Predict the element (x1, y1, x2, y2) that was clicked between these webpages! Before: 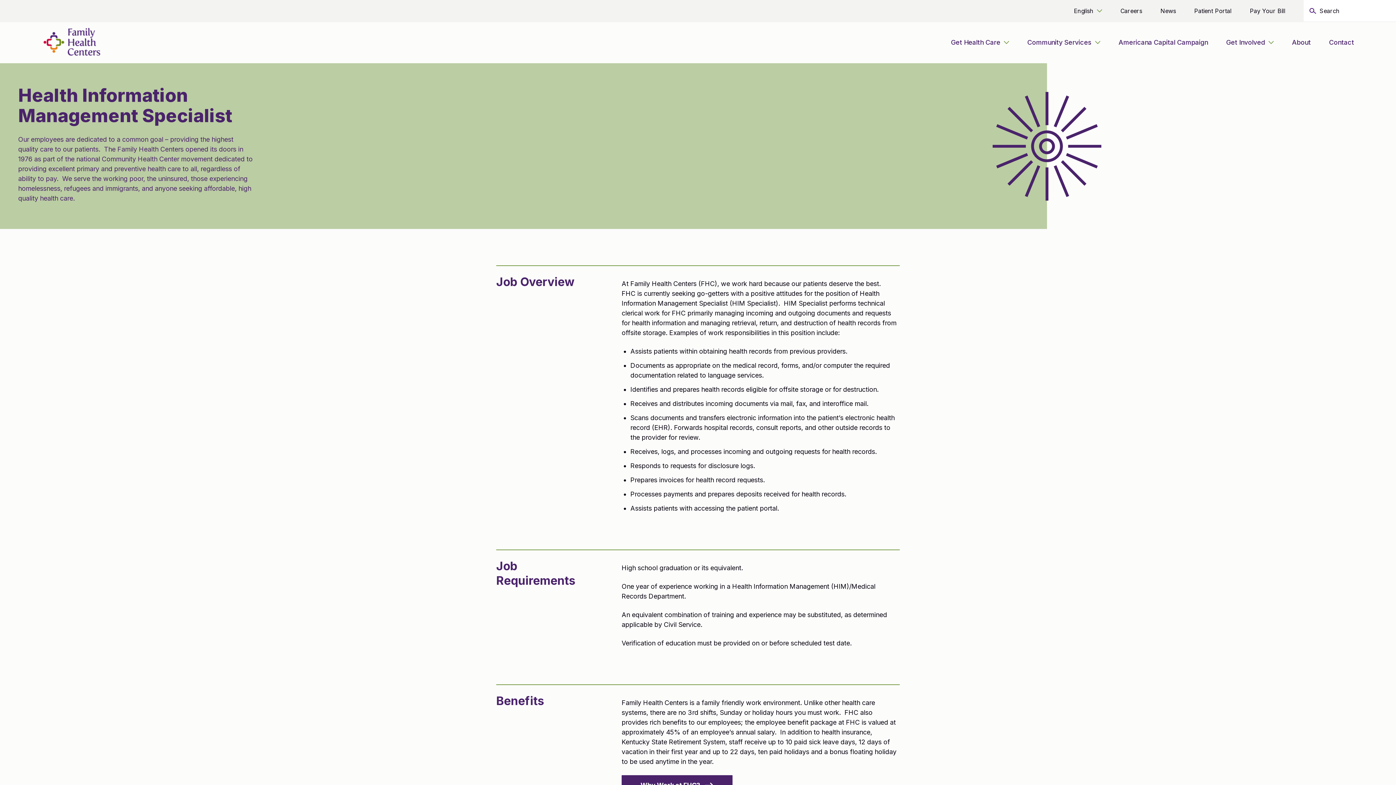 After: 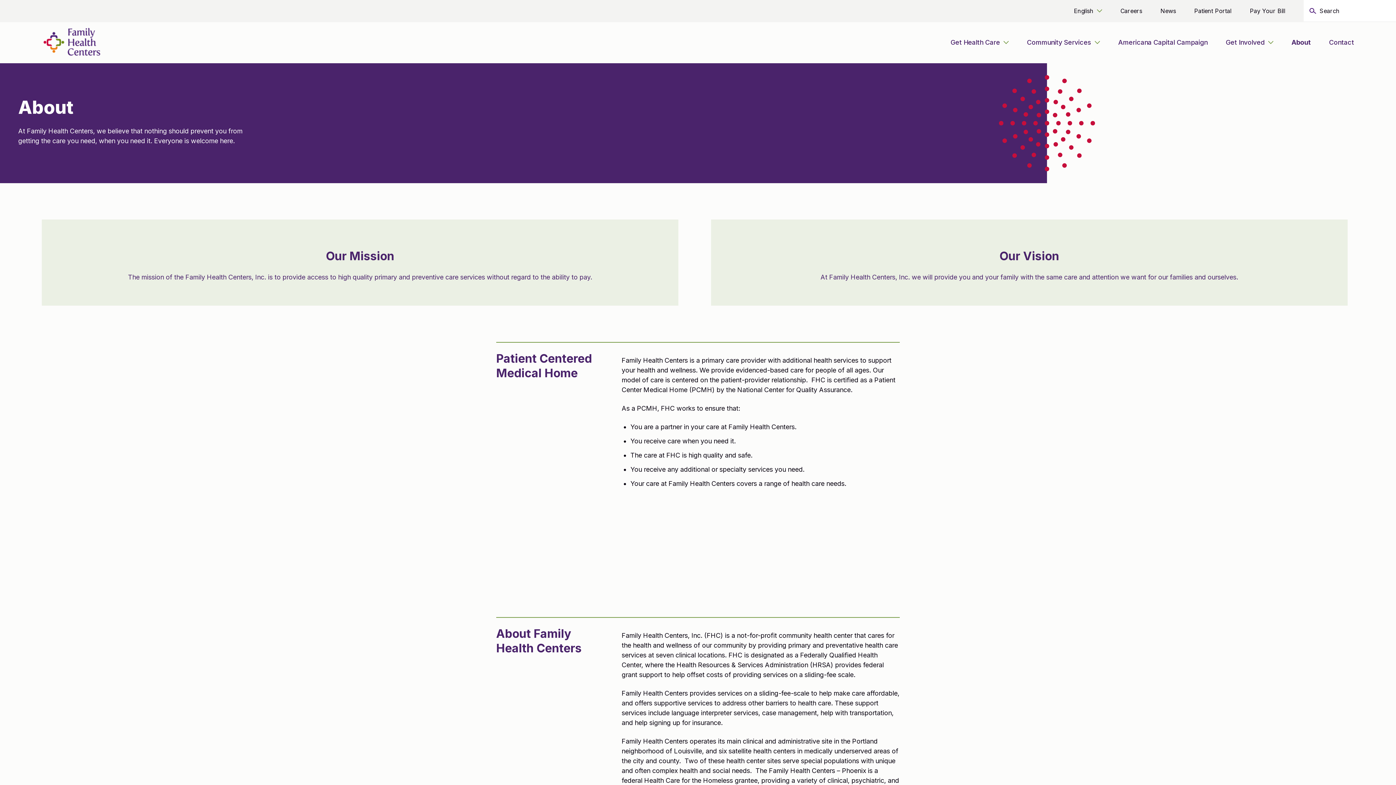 Action: label: About bbox: (1292, 38, 1311, 46)